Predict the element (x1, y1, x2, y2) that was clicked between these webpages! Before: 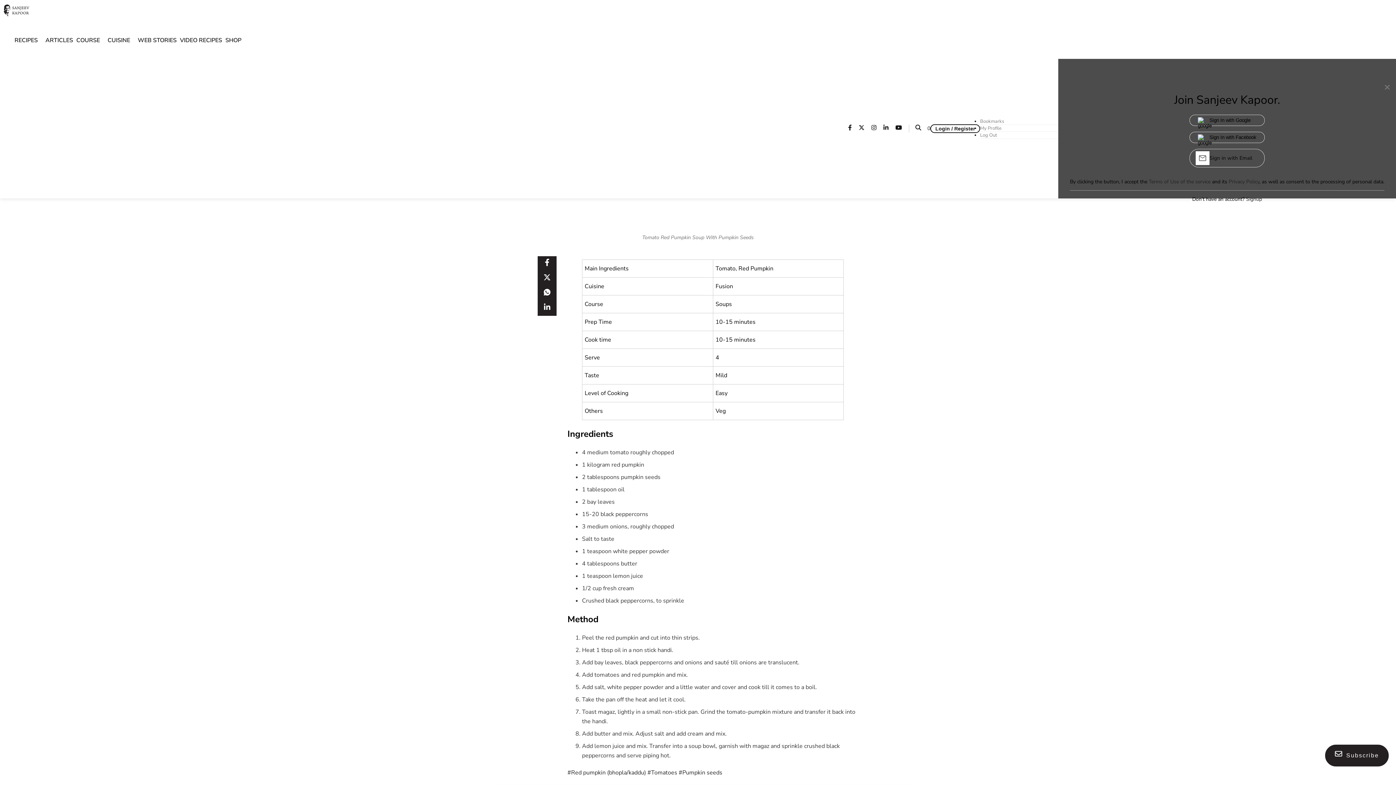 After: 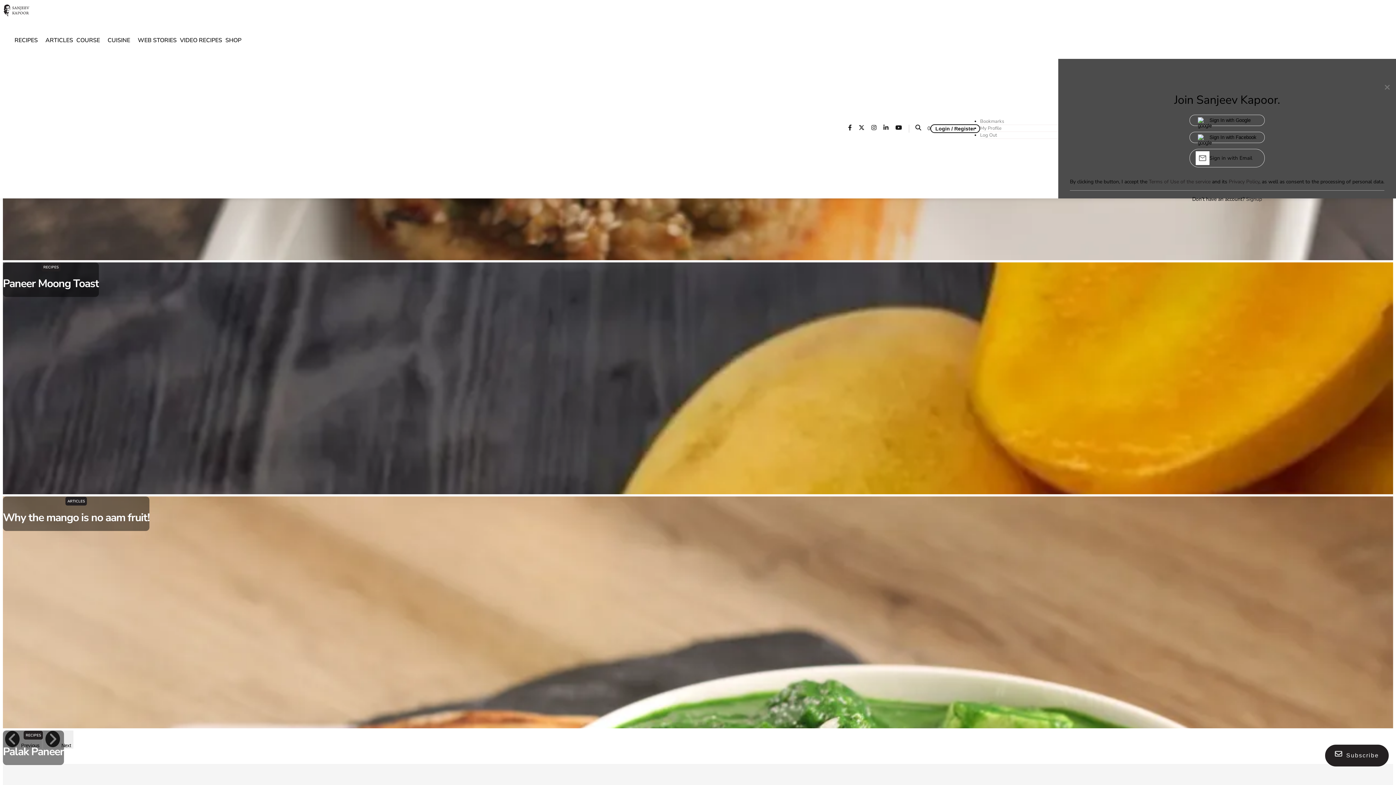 Action: label: logo bbox: (0, 13, 32, 21)